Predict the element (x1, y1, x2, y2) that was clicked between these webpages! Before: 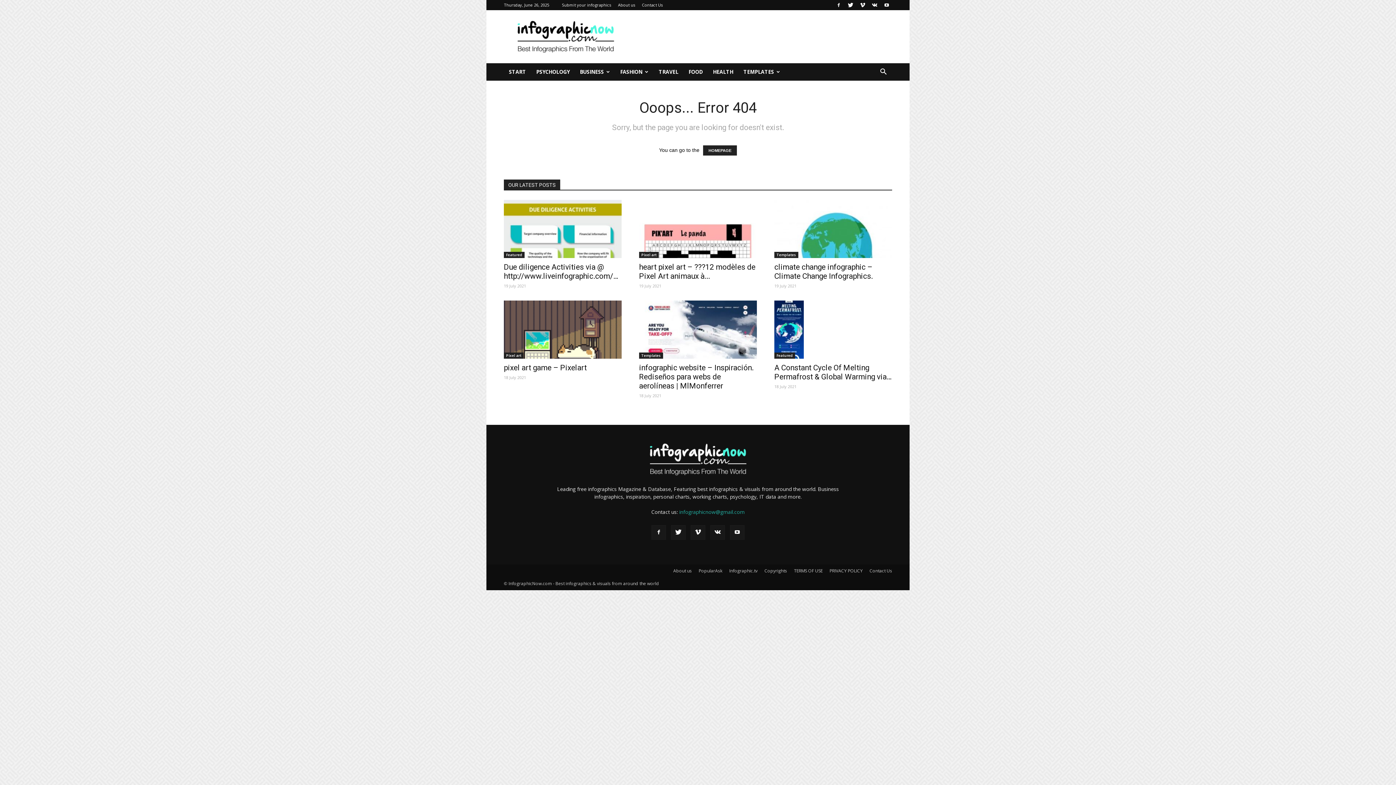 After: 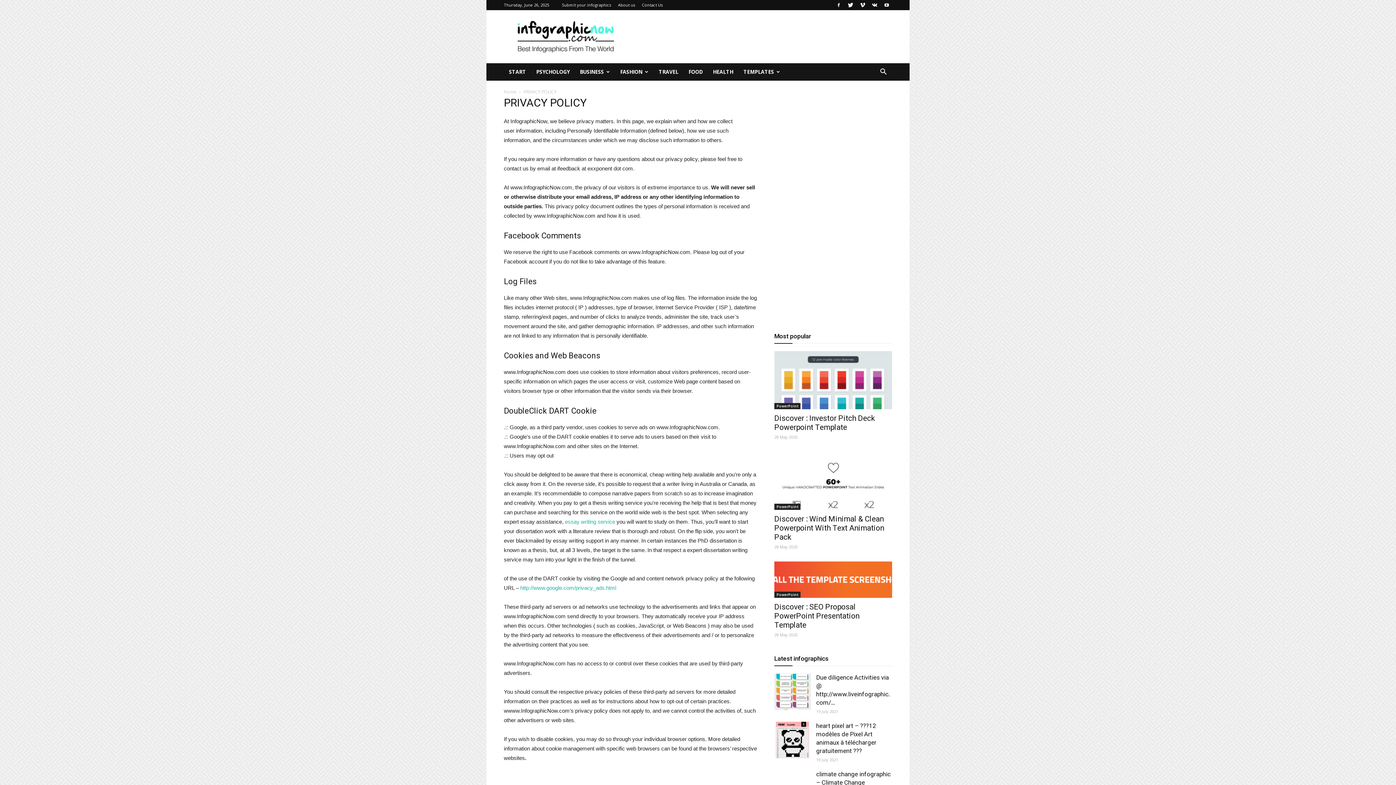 Action: label: PRIVACY POLICY bbox: (829, 568, 862, 574)